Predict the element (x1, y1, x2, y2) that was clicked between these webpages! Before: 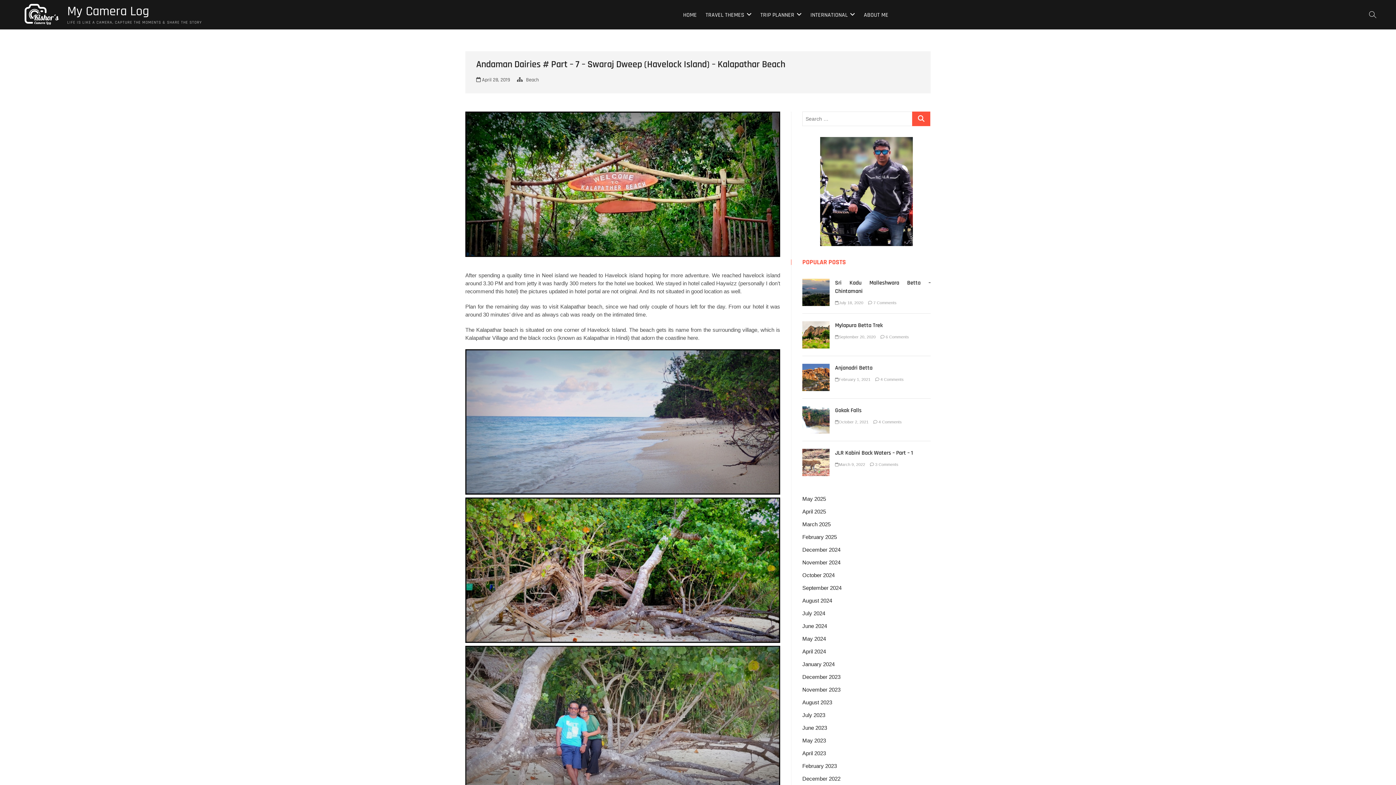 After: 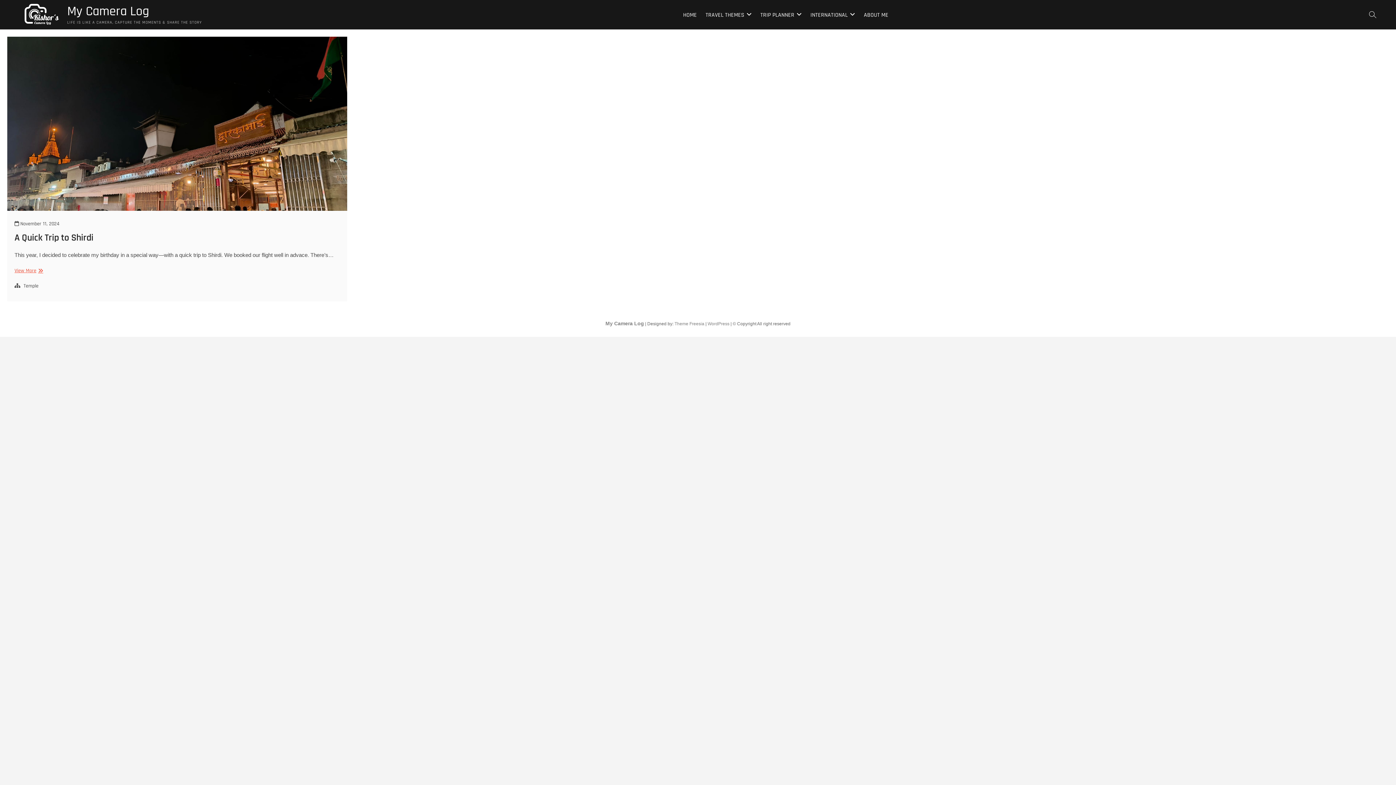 Action: bbox: (802, 559, 840, 565) label: November 2024